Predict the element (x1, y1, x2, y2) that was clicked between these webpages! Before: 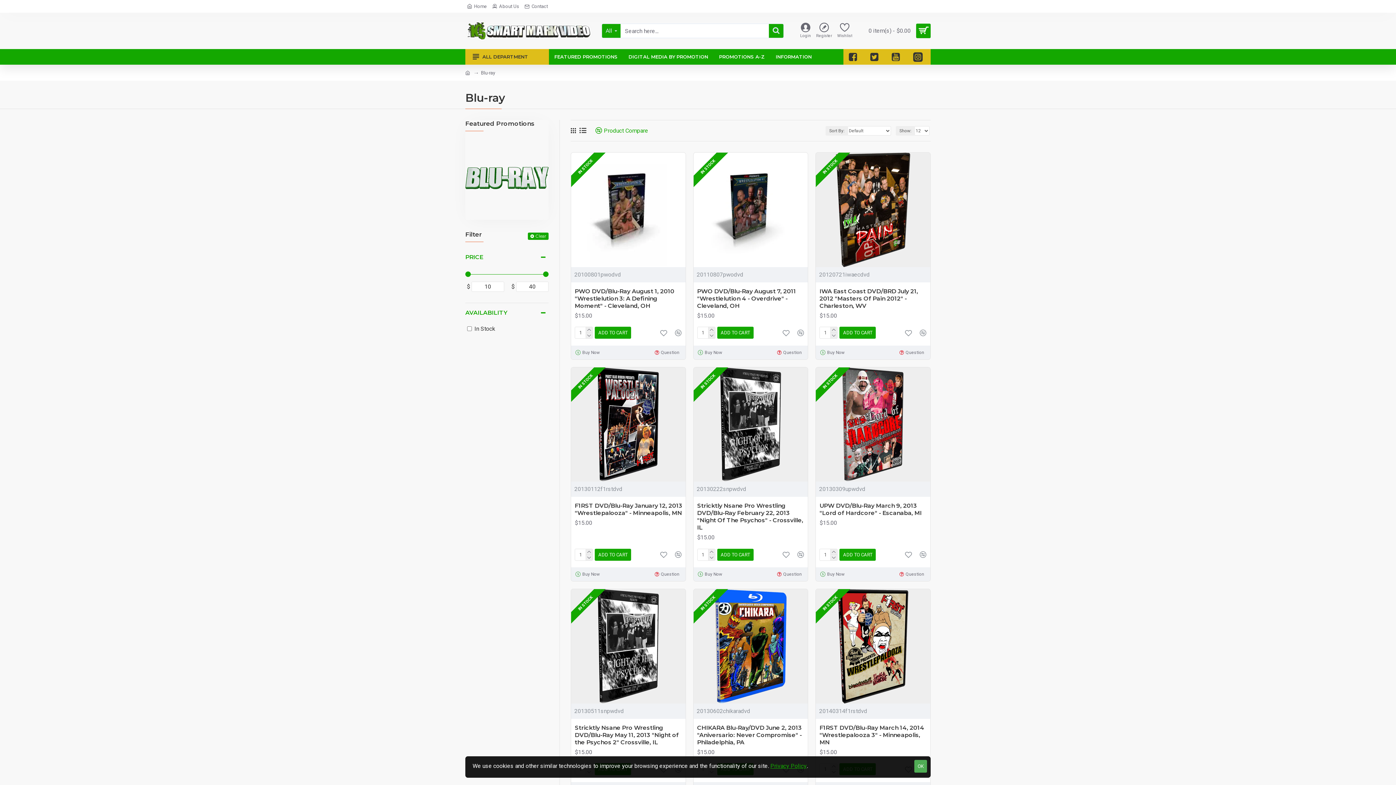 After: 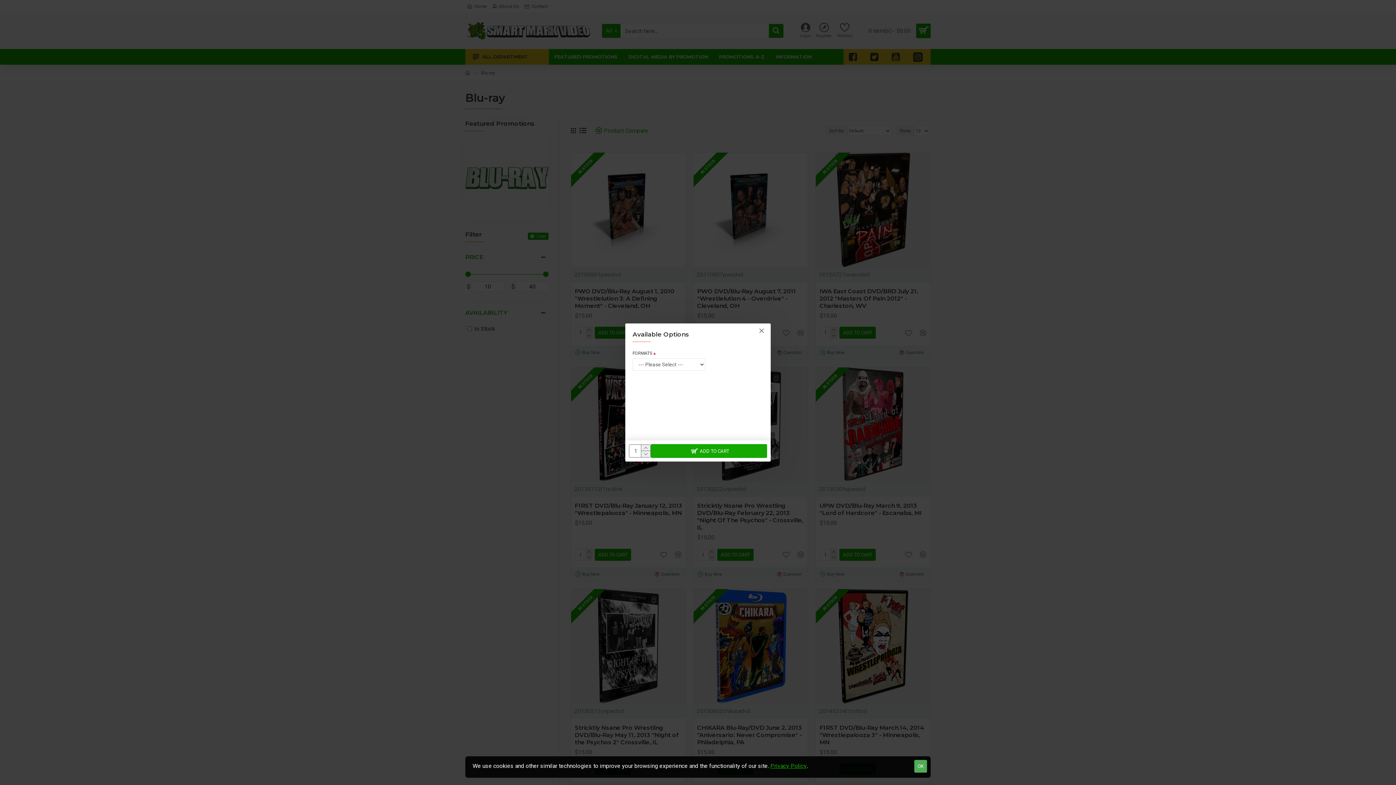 Action: bbox: (819, 571, 847, 578) label: Buy Now